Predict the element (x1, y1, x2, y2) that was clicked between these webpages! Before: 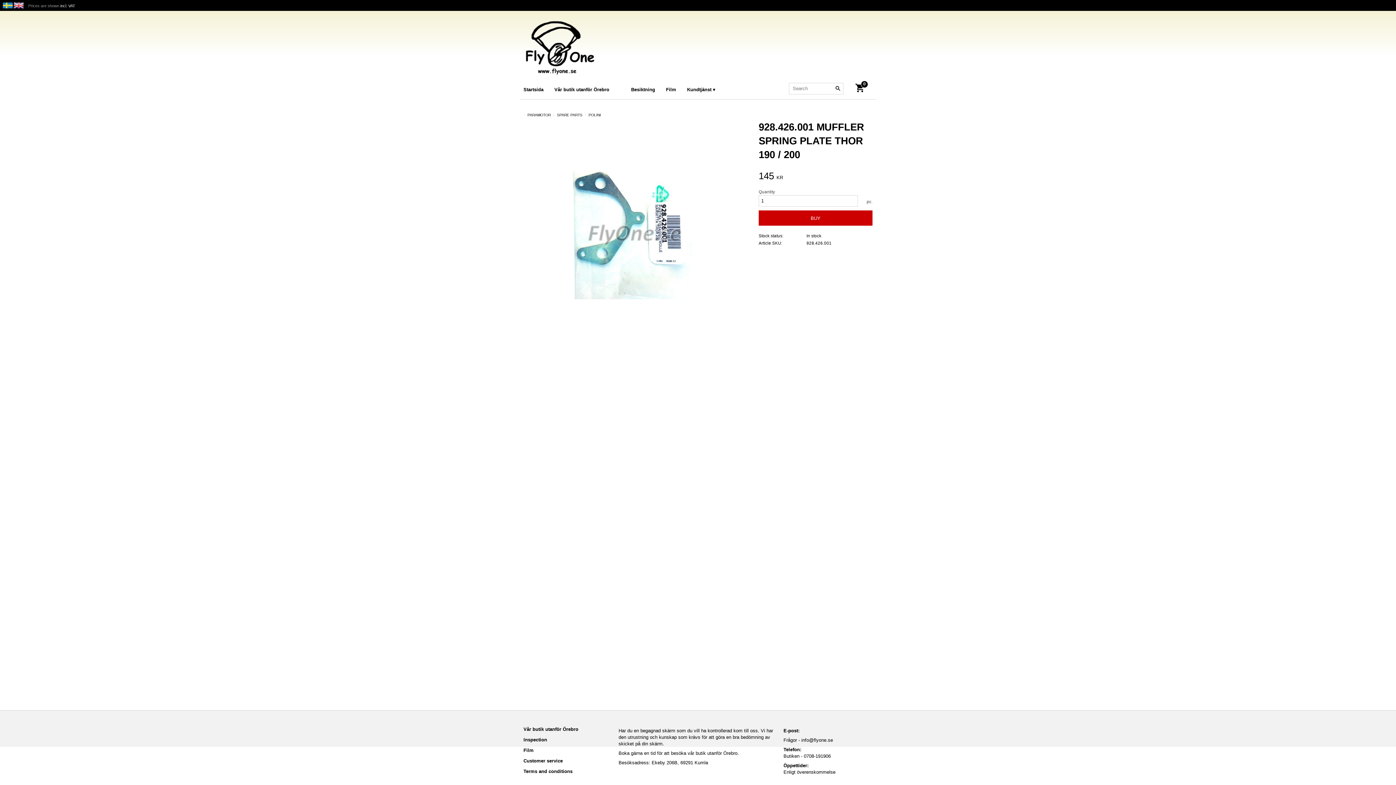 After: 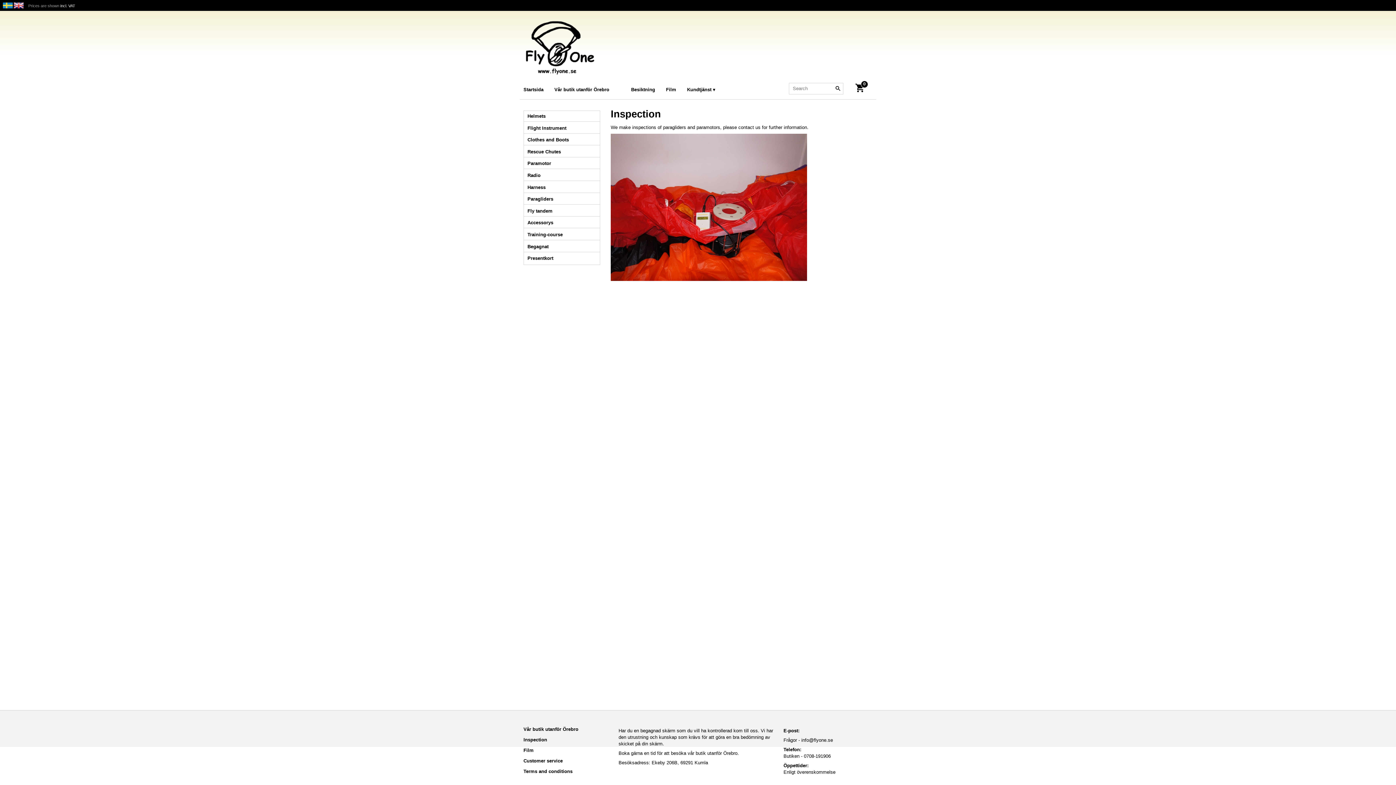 Action: bbox: (631, 79, 658, 99) label: Besiktning